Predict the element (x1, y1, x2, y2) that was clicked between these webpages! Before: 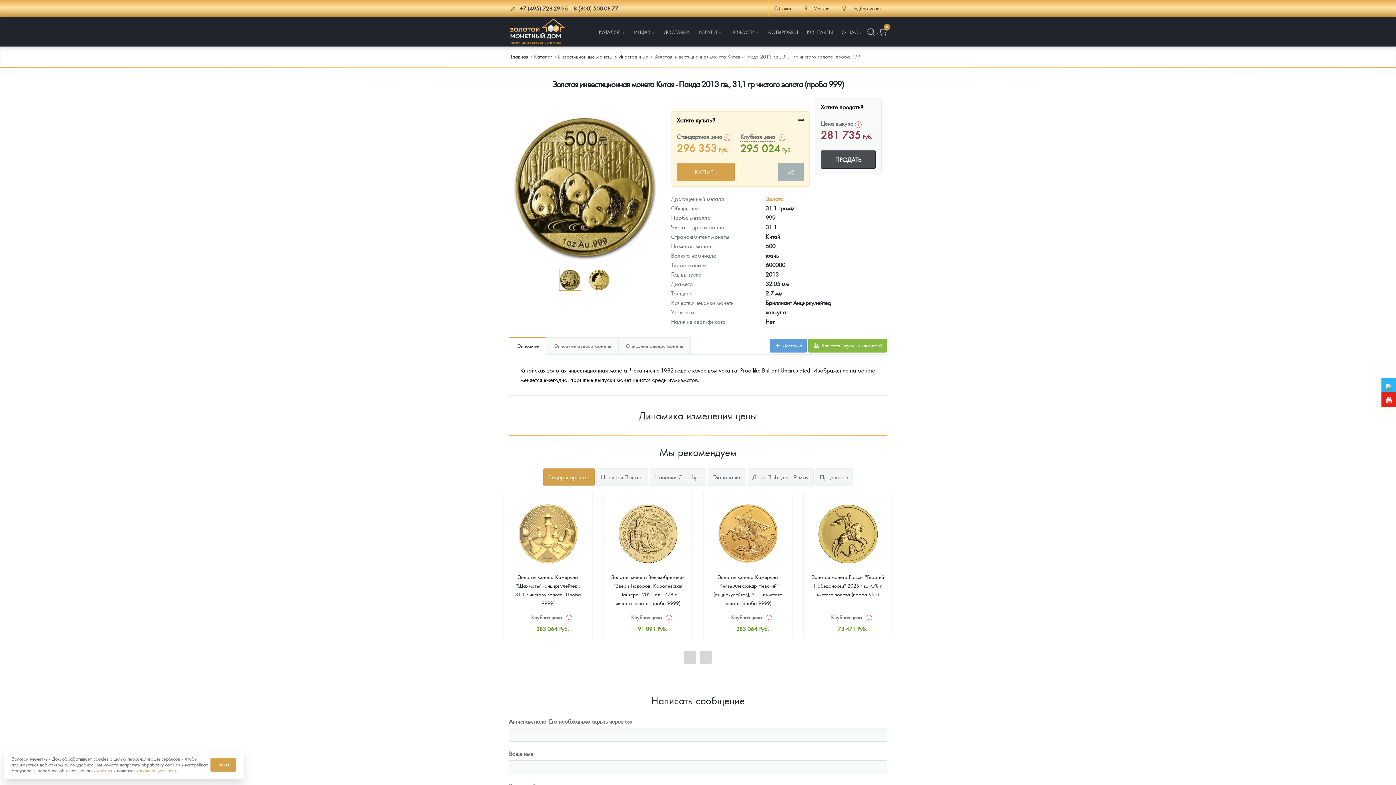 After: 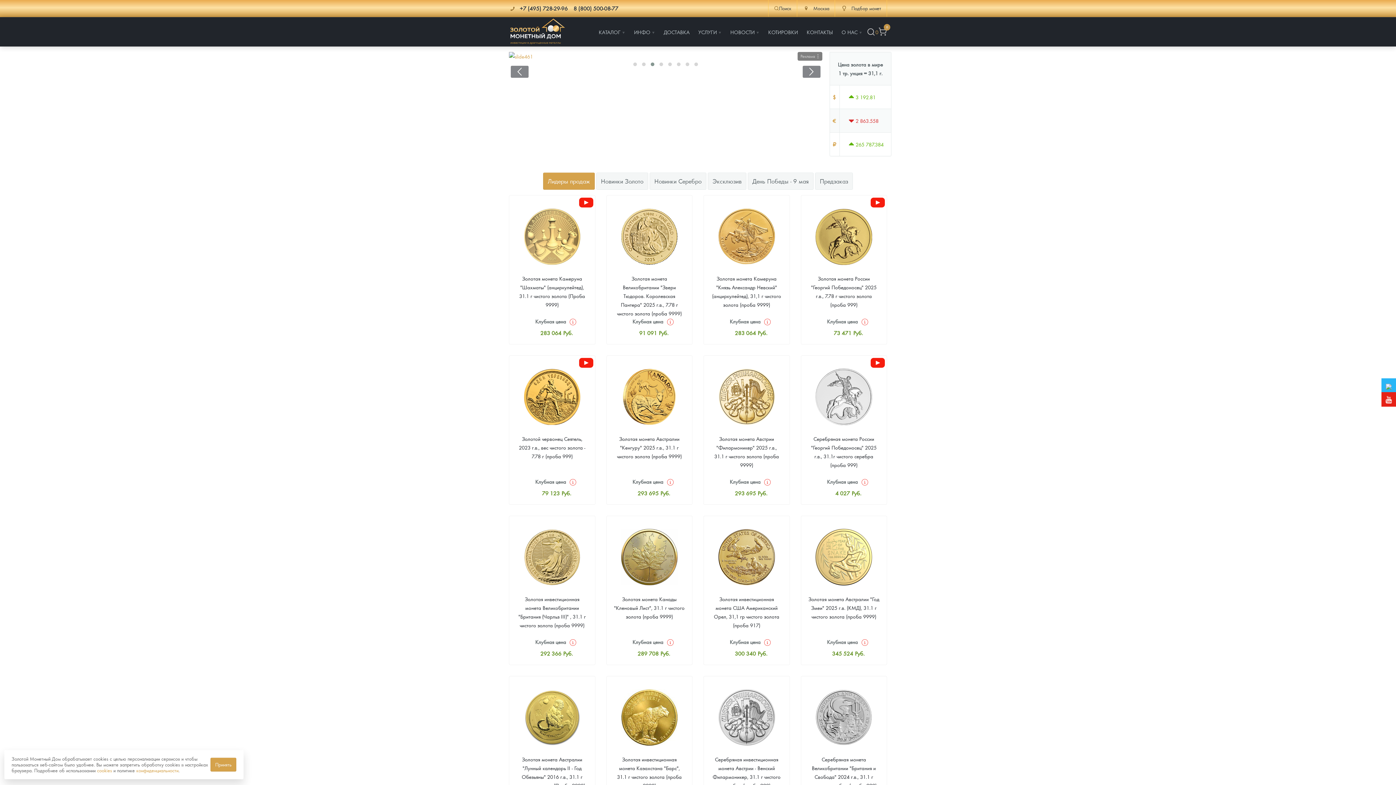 Action: bbox: (509, 17, 565, 44)